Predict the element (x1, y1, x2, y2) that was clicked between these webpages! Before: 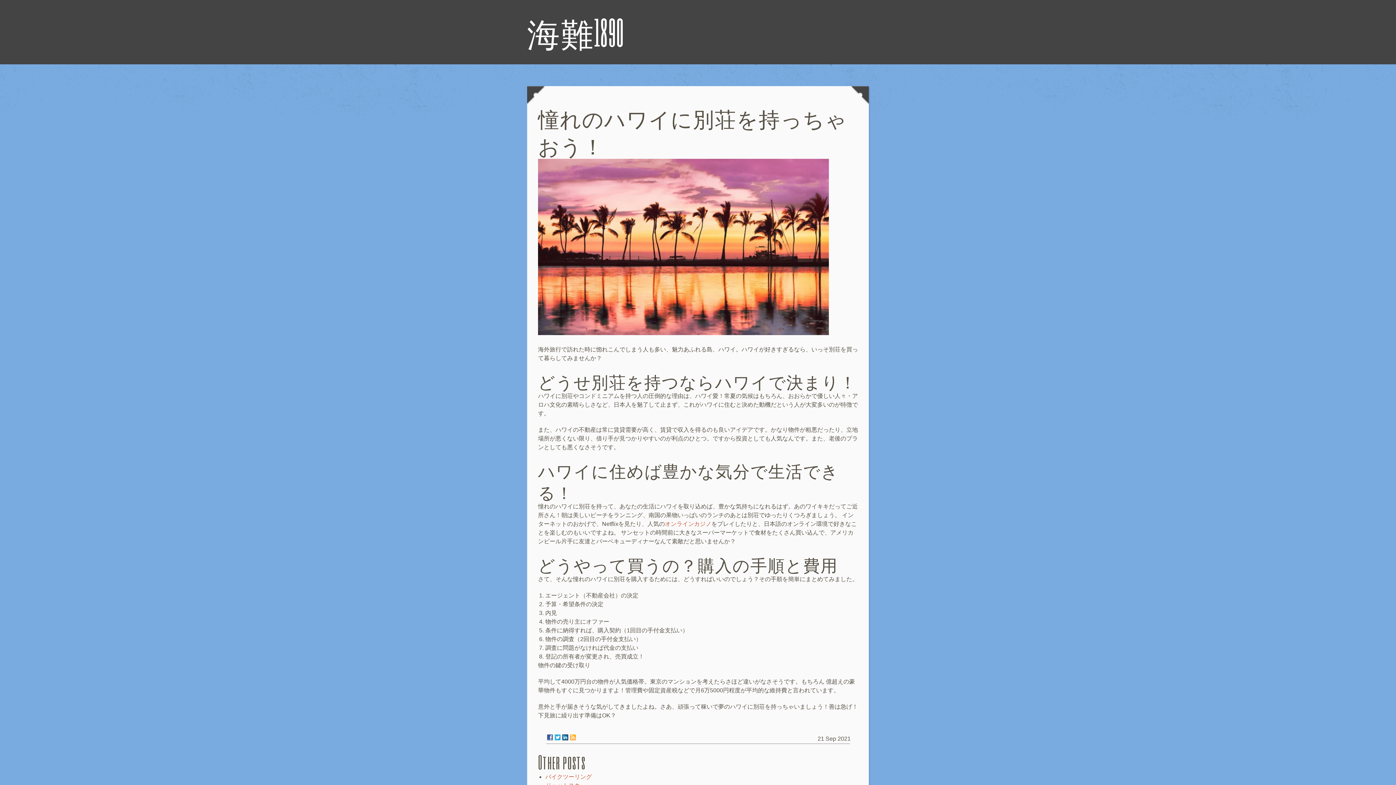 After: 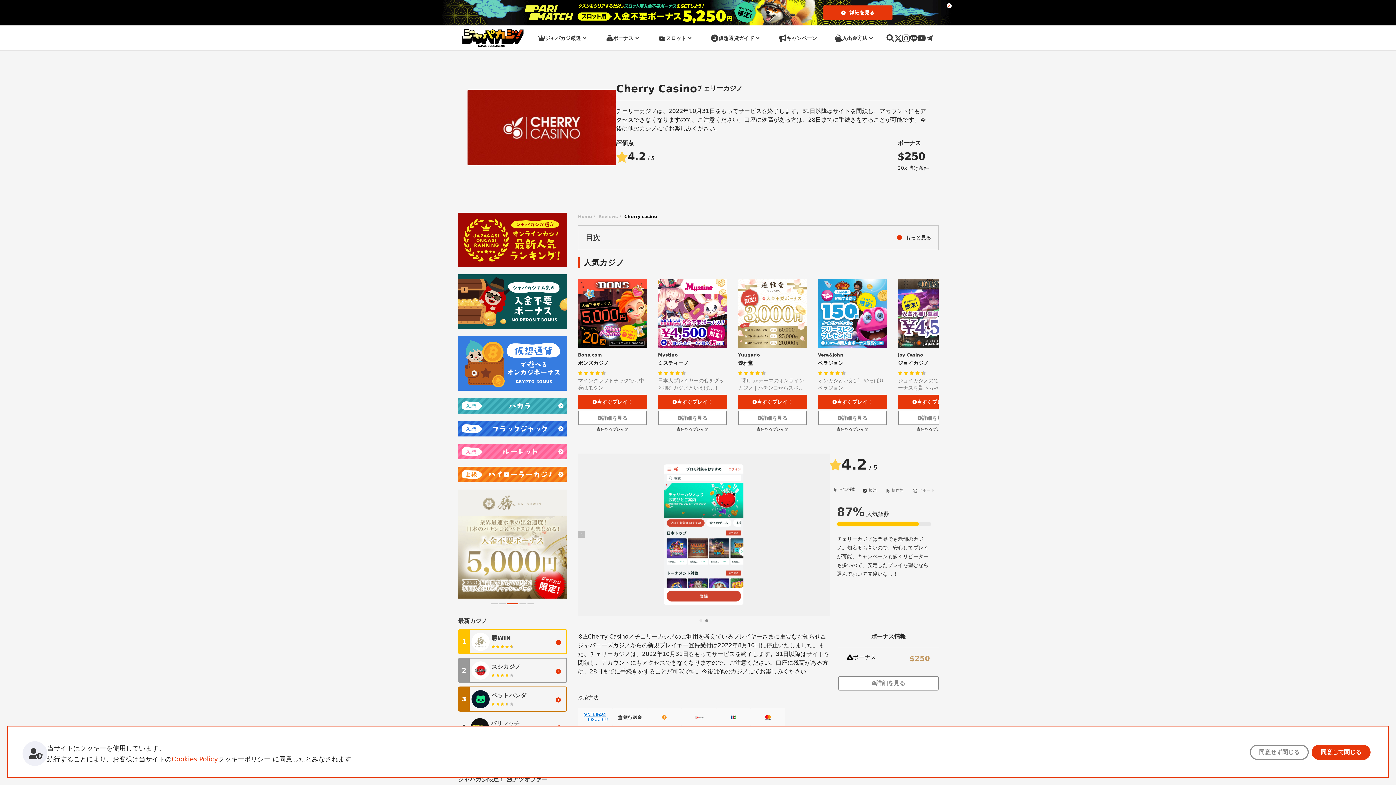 Action: label: オンラインカジノ bbox: (665, 521, 711, 527)